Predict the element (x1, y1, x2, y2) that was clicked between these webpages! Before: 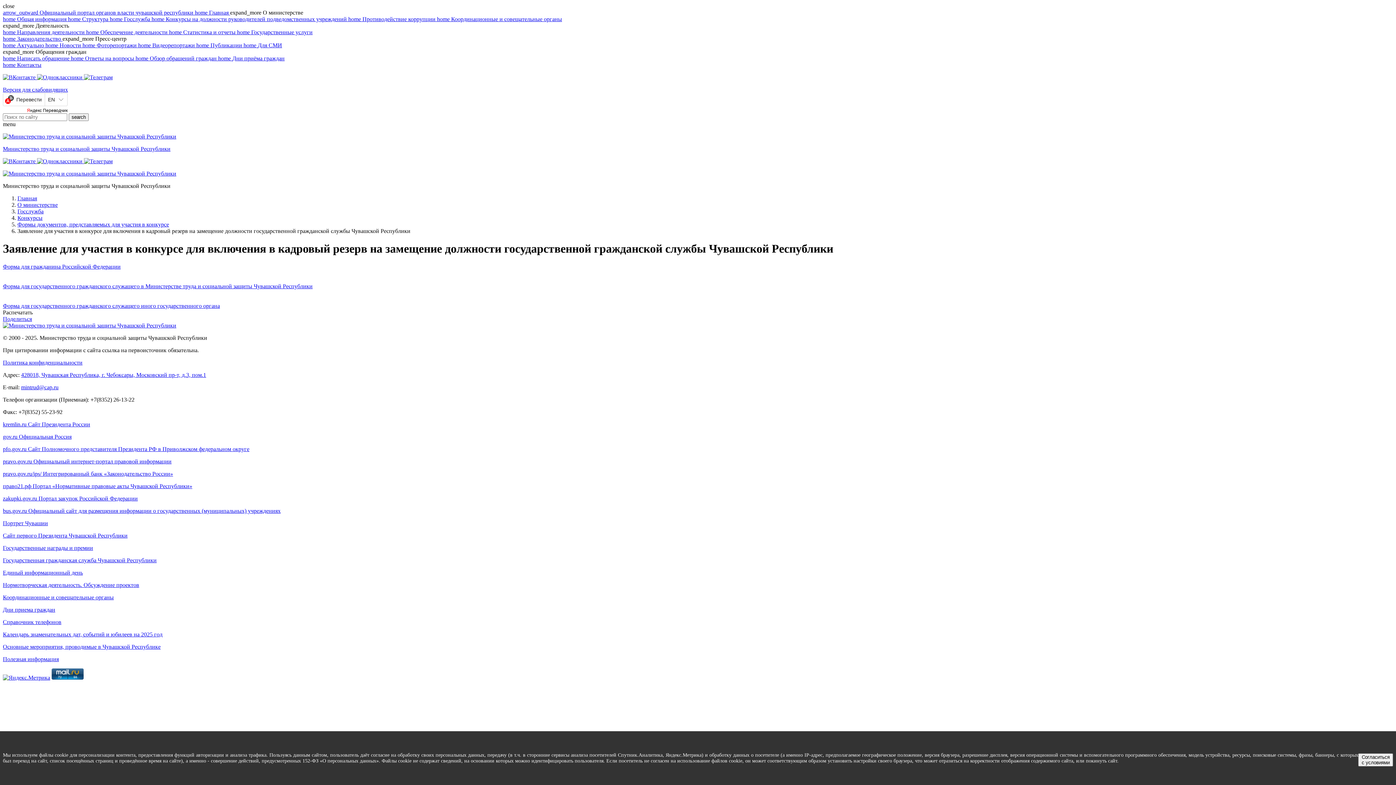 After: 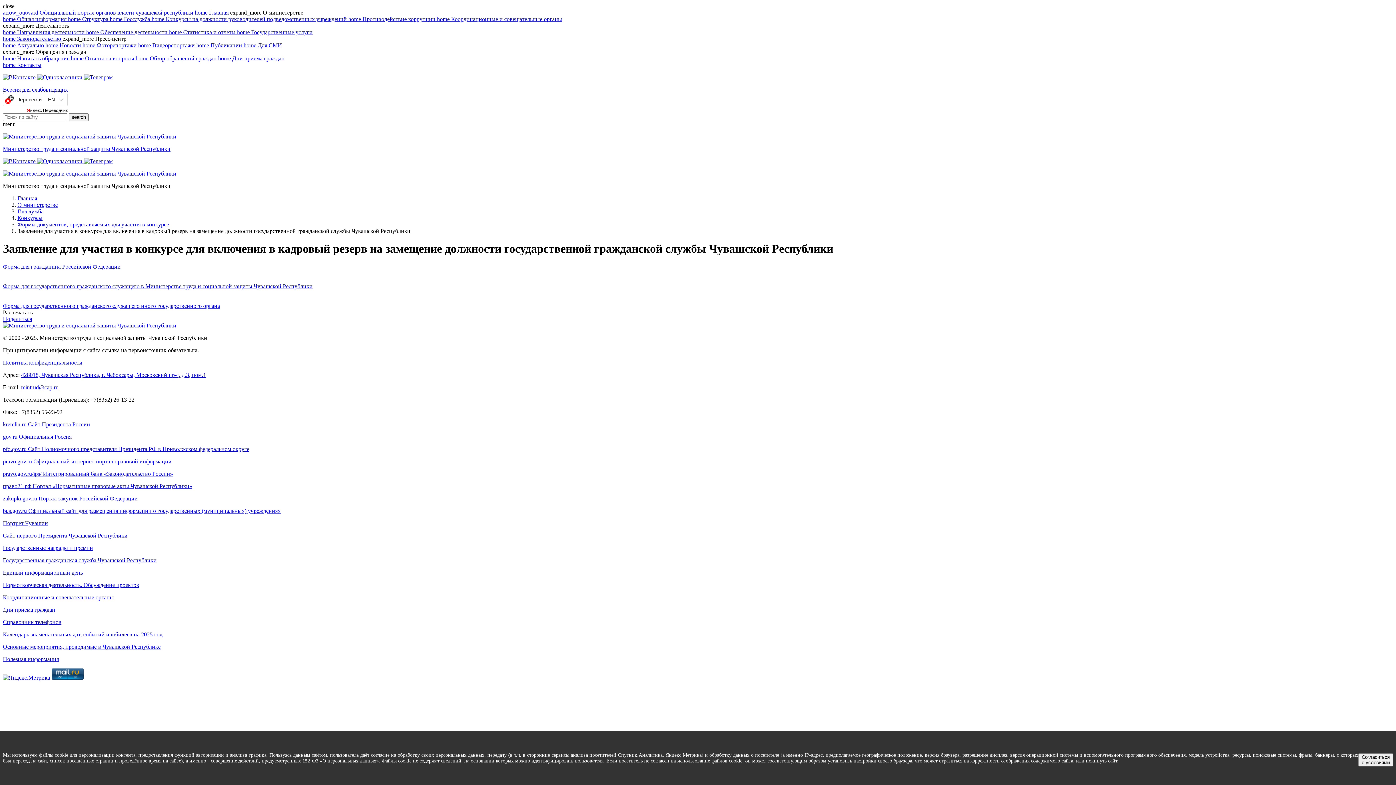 Action: label: expand_more Деятельность bbox: (2, 22, 69, 28)